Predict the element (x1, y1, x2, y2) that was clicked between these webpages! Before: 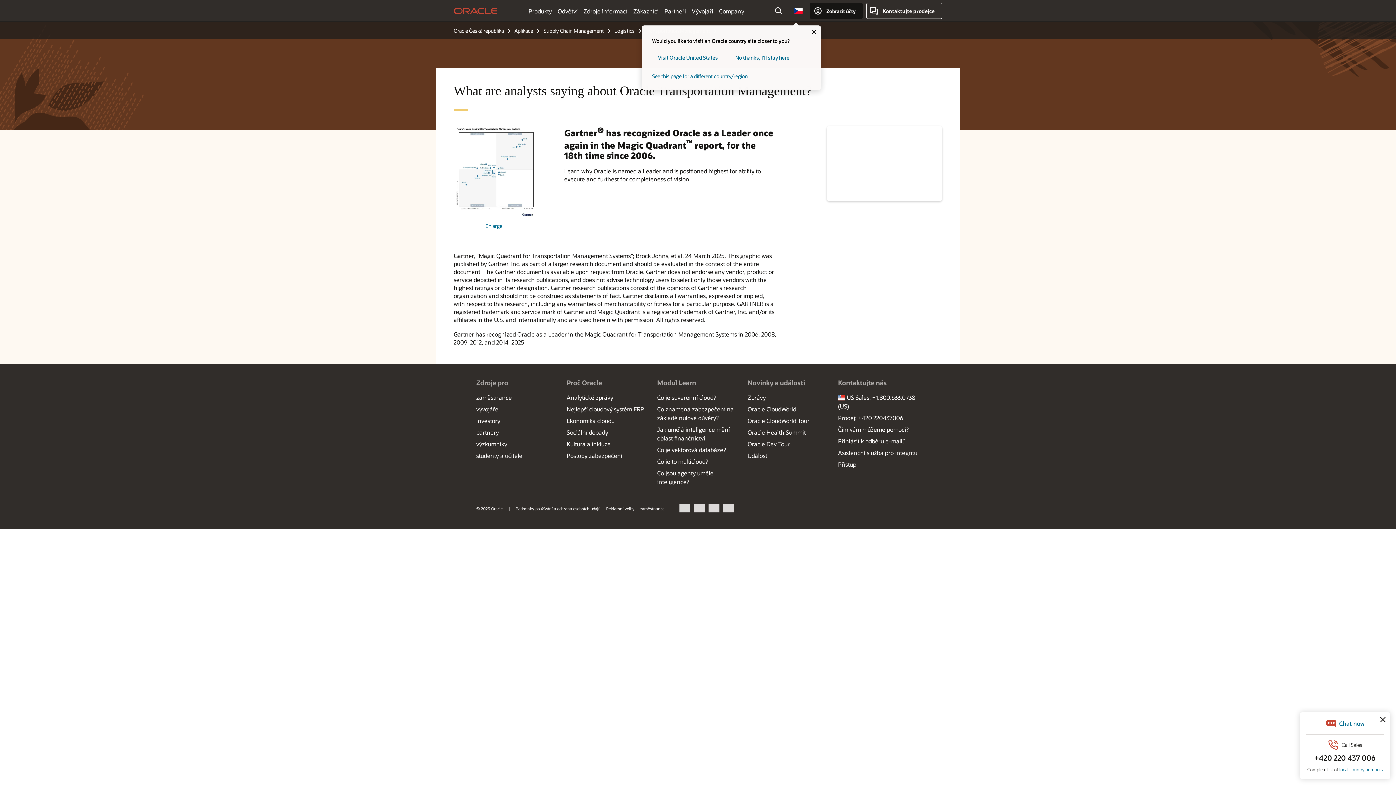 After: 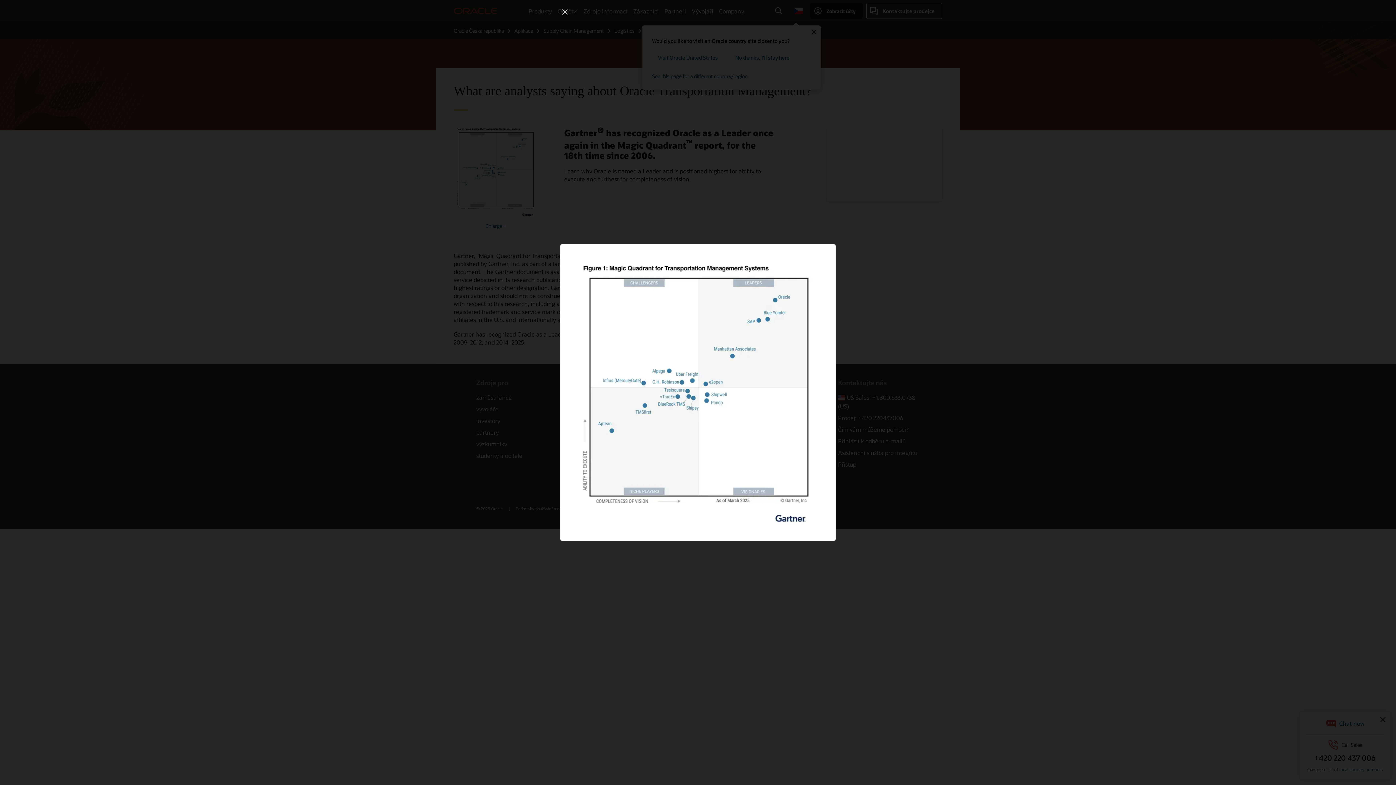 Action: label: Enlarge + bbox: (485, 222, 506, 229)